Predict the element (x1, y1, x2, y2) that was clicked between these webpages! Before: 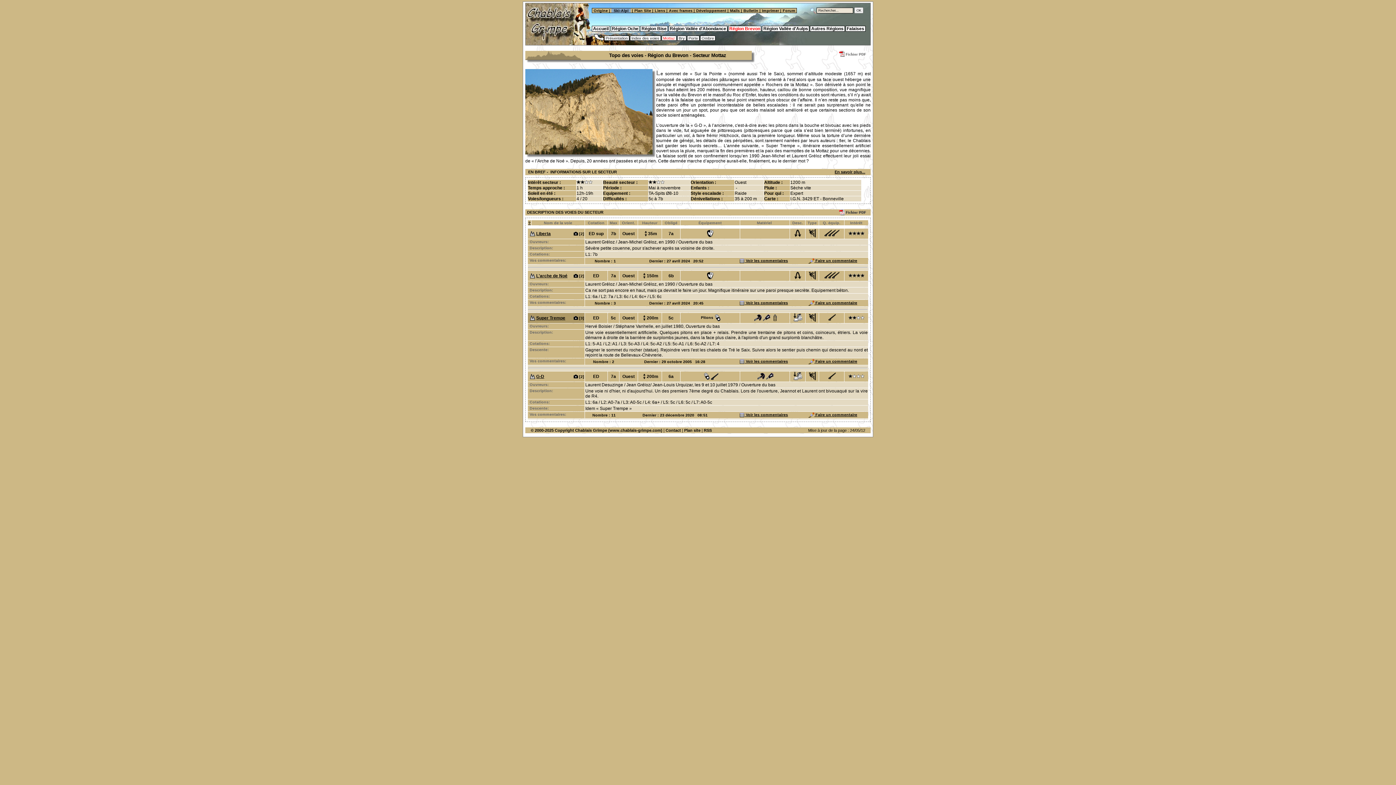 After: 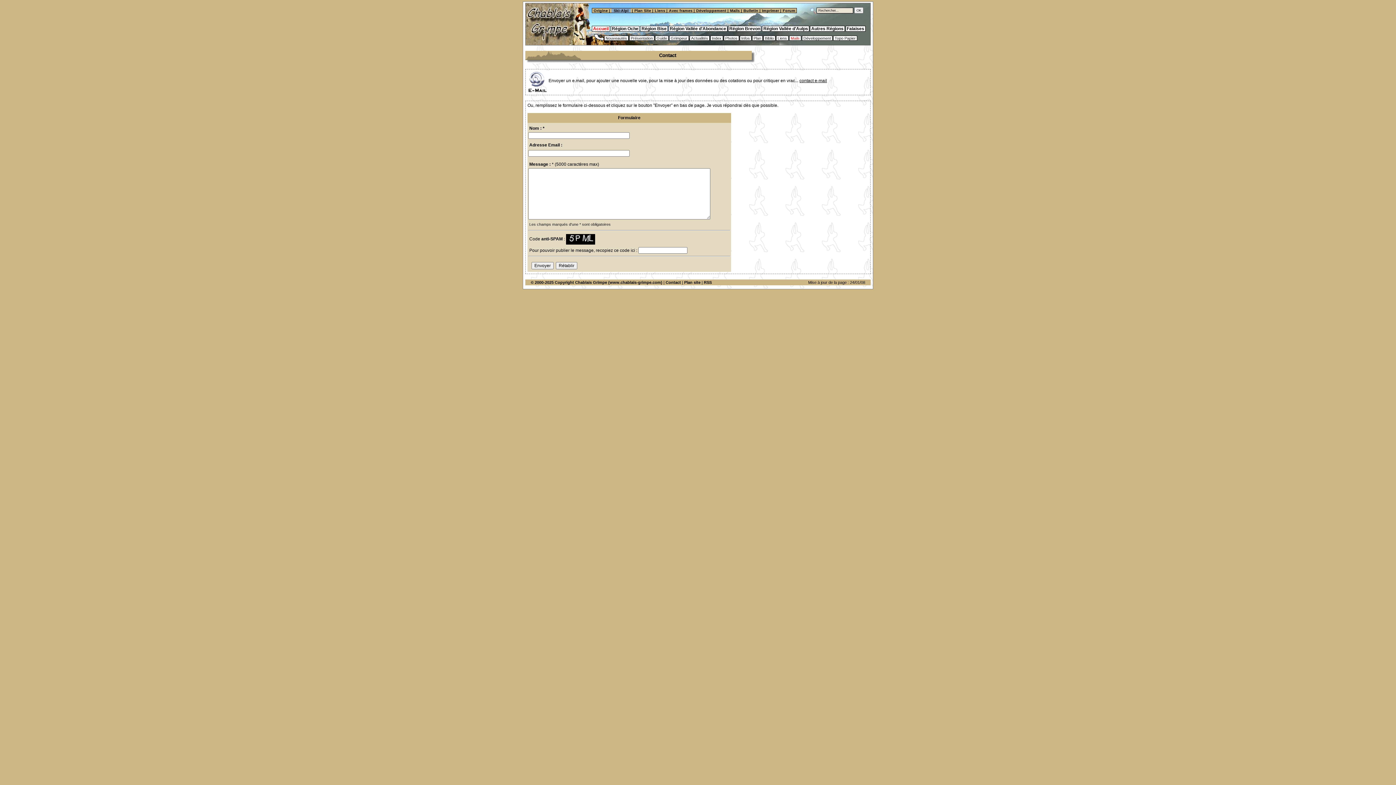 Action: label: Mails bbox: (729, 8, 740, 12)